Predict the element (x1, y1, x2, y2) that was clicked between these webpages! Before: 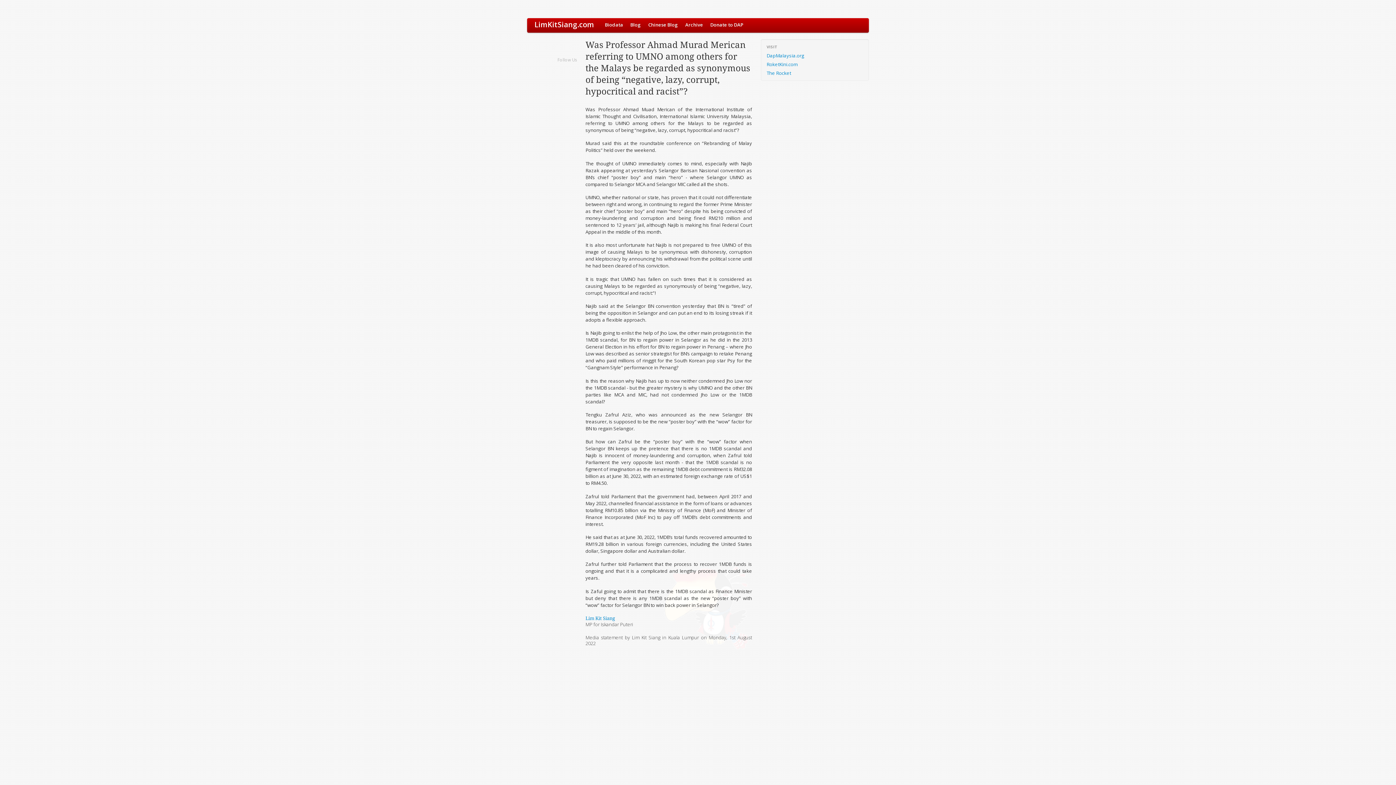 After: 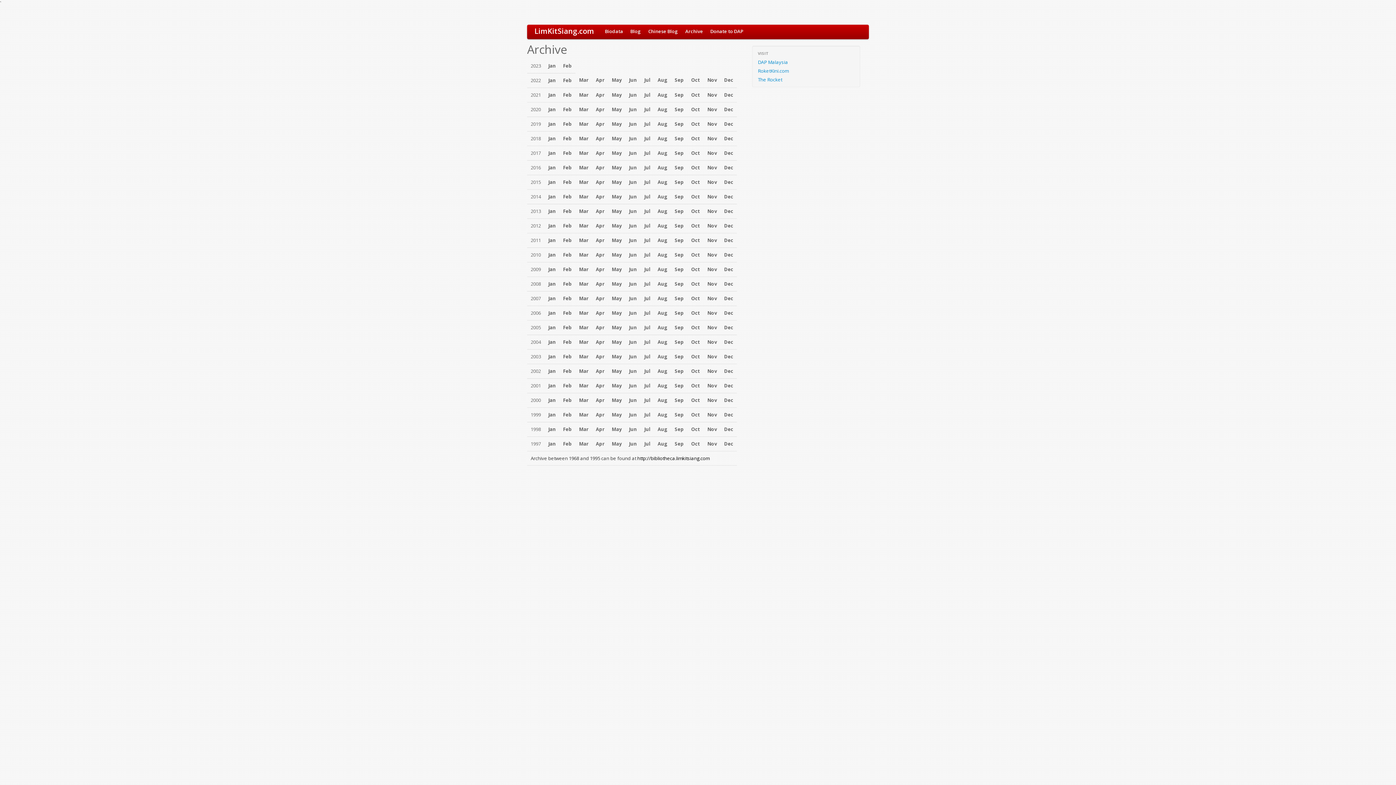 Action: bbox: (681, 18, 706, 32) label: Archive